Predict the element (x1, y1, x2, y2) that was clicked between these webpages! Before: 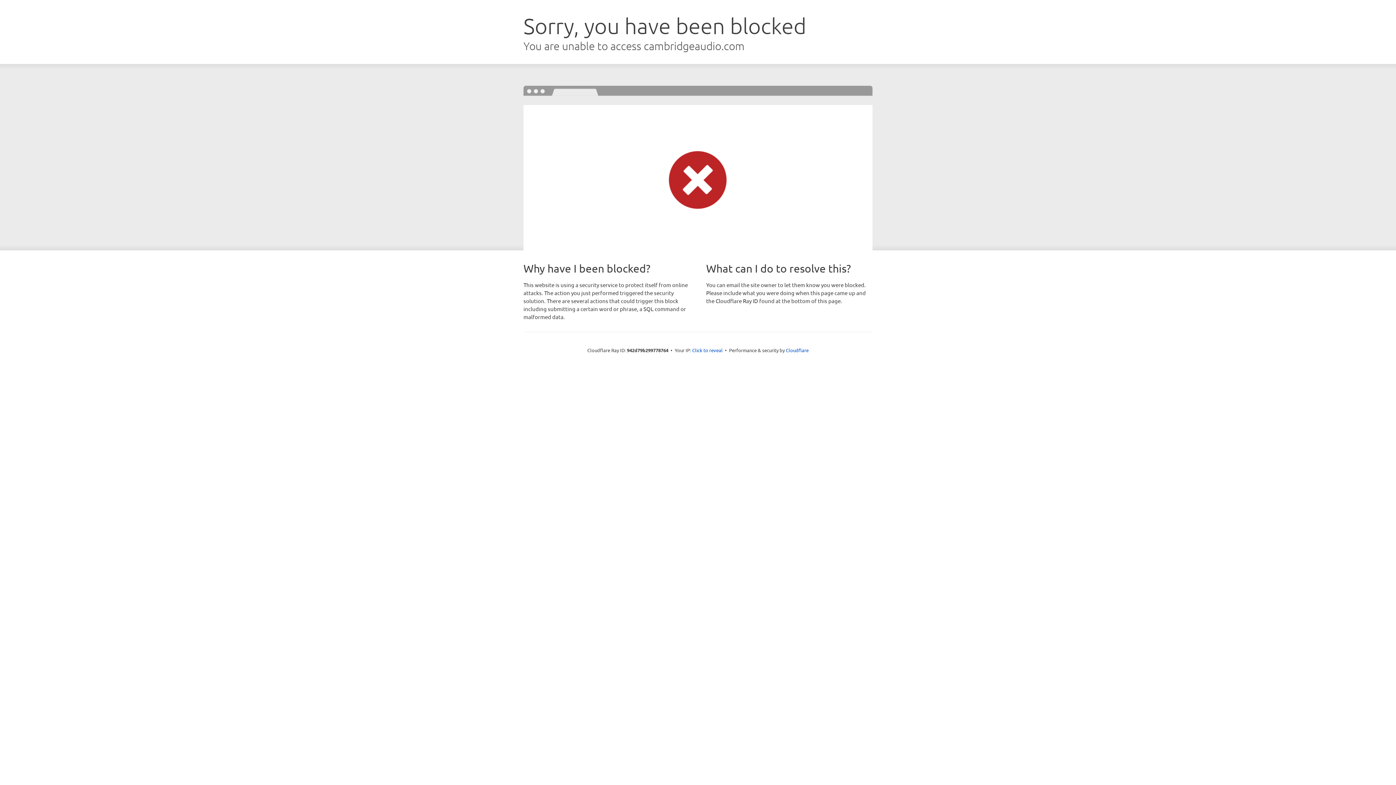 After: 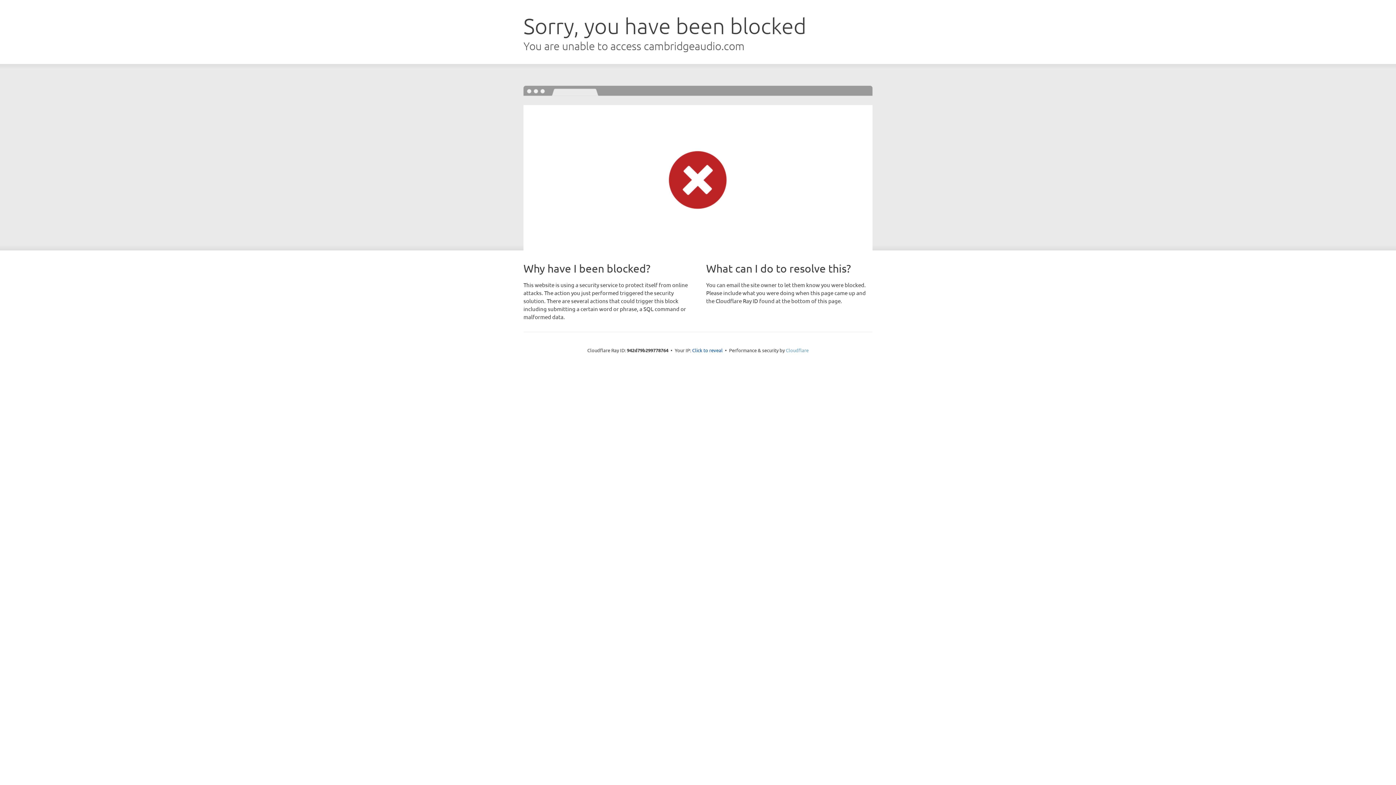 Action: bbox: (786, 347, 808, 353) label: Cloudflare